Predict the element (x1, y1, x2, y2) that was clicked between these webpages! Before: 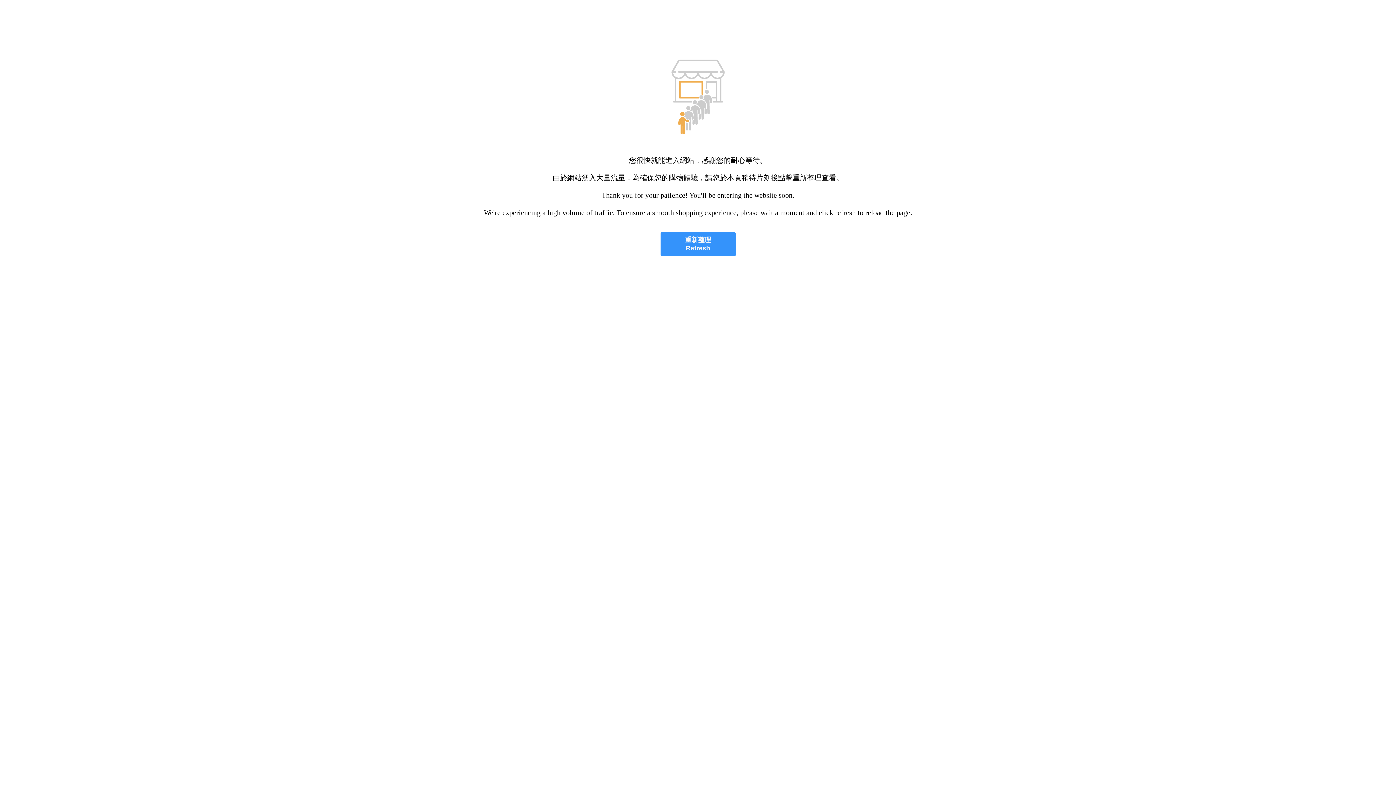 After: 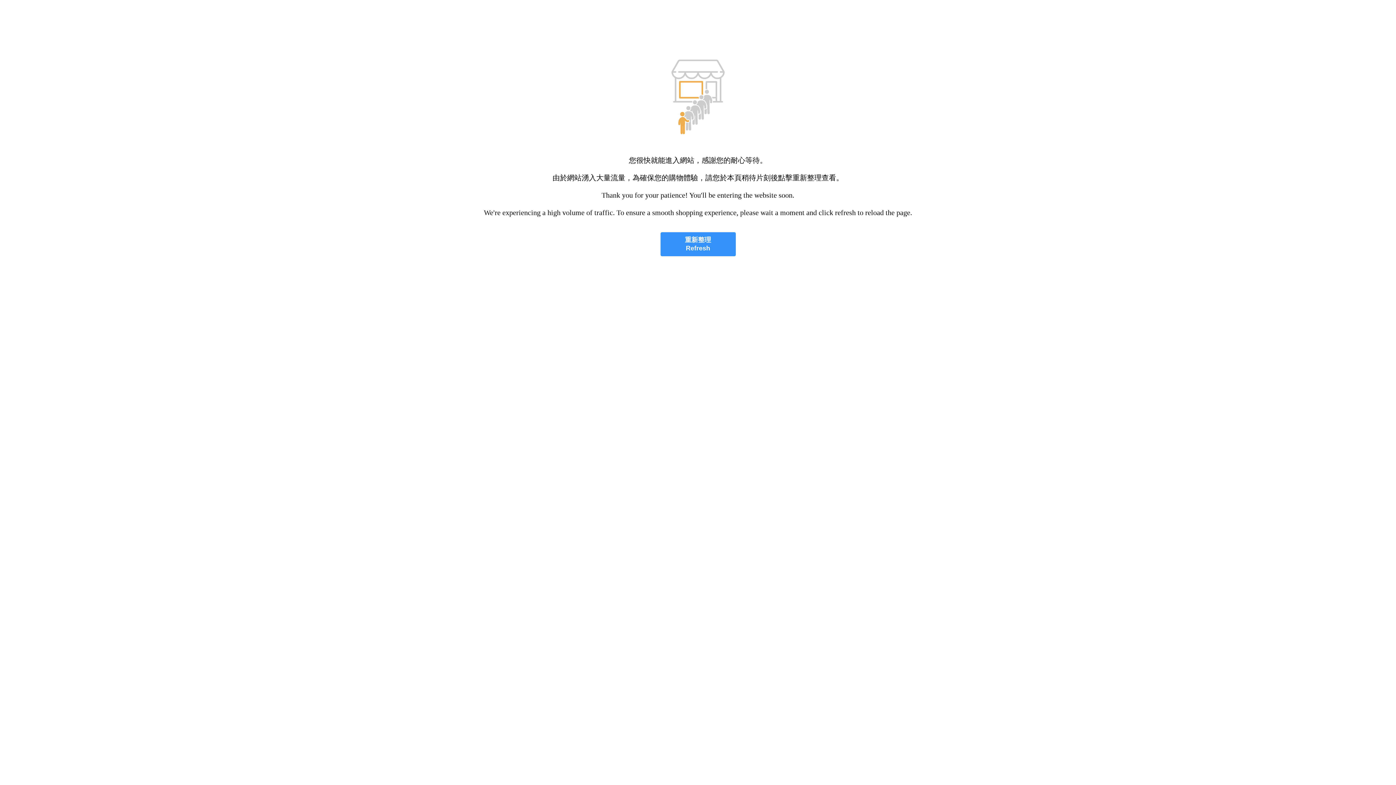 Action: label: 重新整理
Refresh bbox: (660, 232, 735, 256)